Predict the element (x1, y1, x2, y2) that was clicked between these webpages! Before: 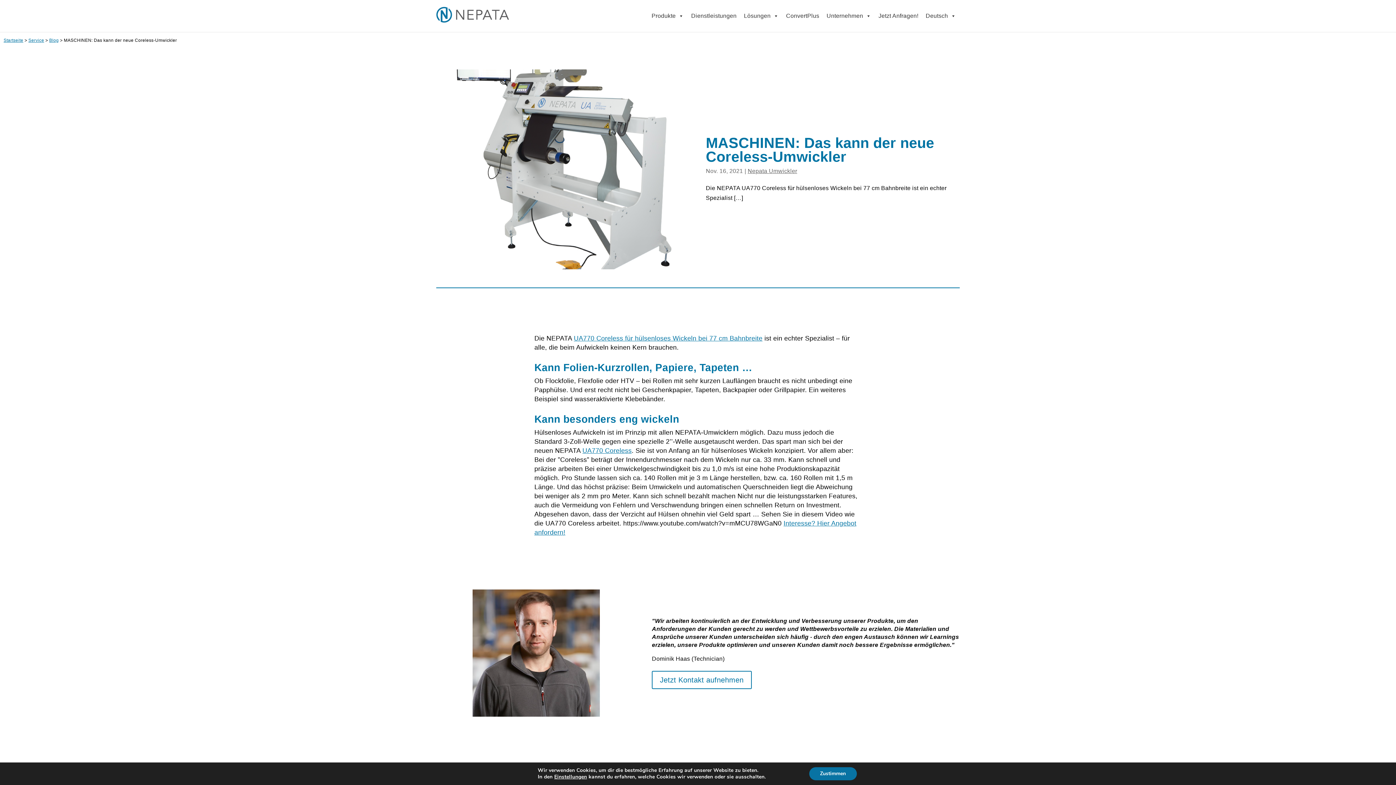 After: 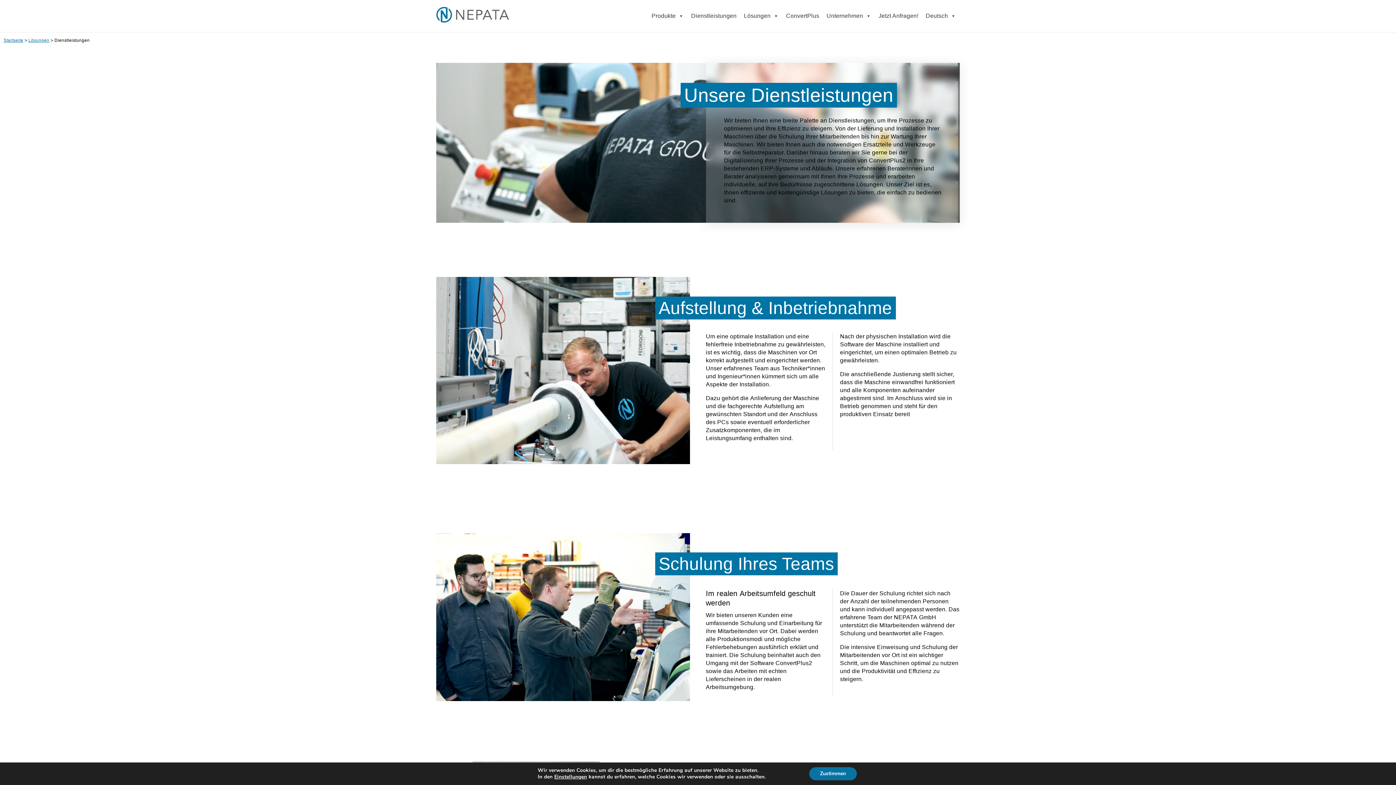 Action: label: Dienstleistungen bbox: (687, 0, 740, 32)